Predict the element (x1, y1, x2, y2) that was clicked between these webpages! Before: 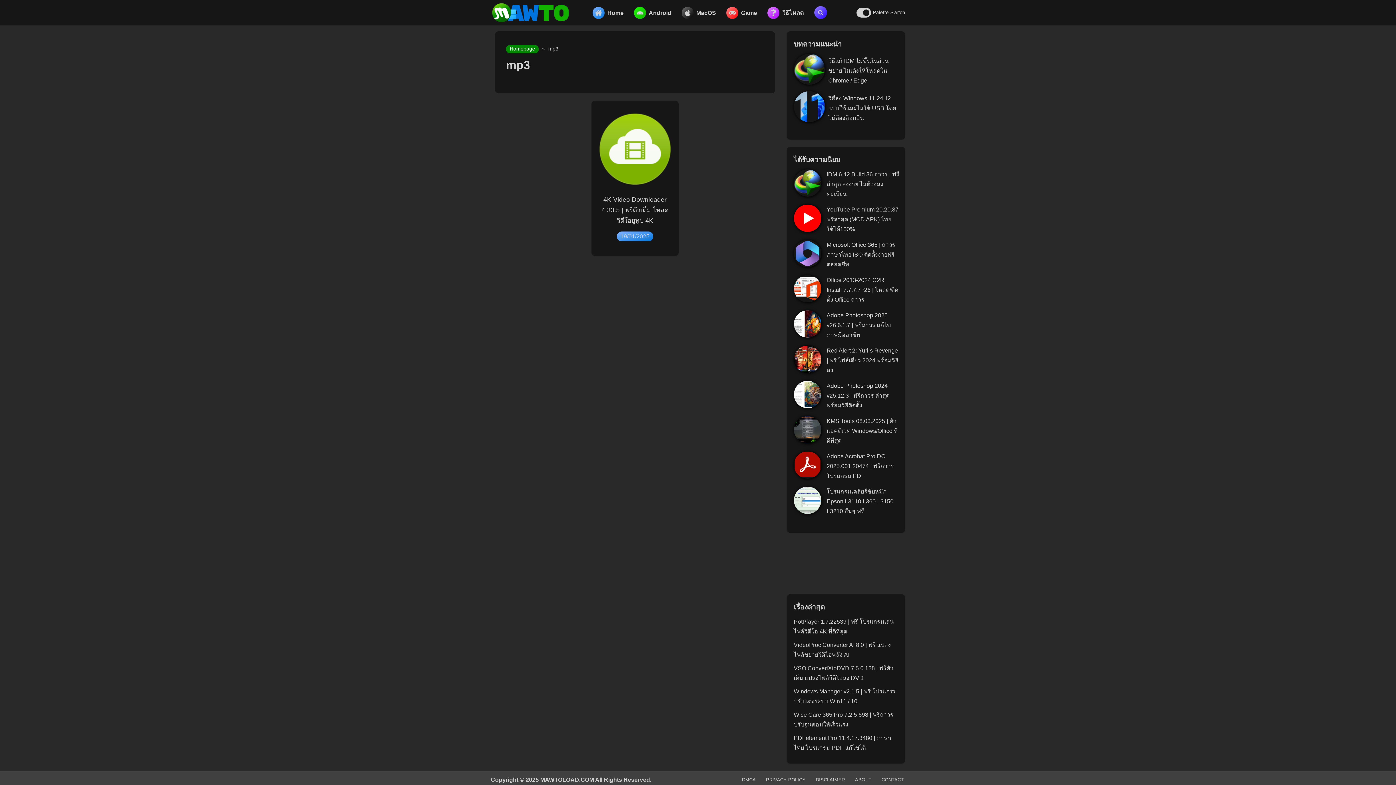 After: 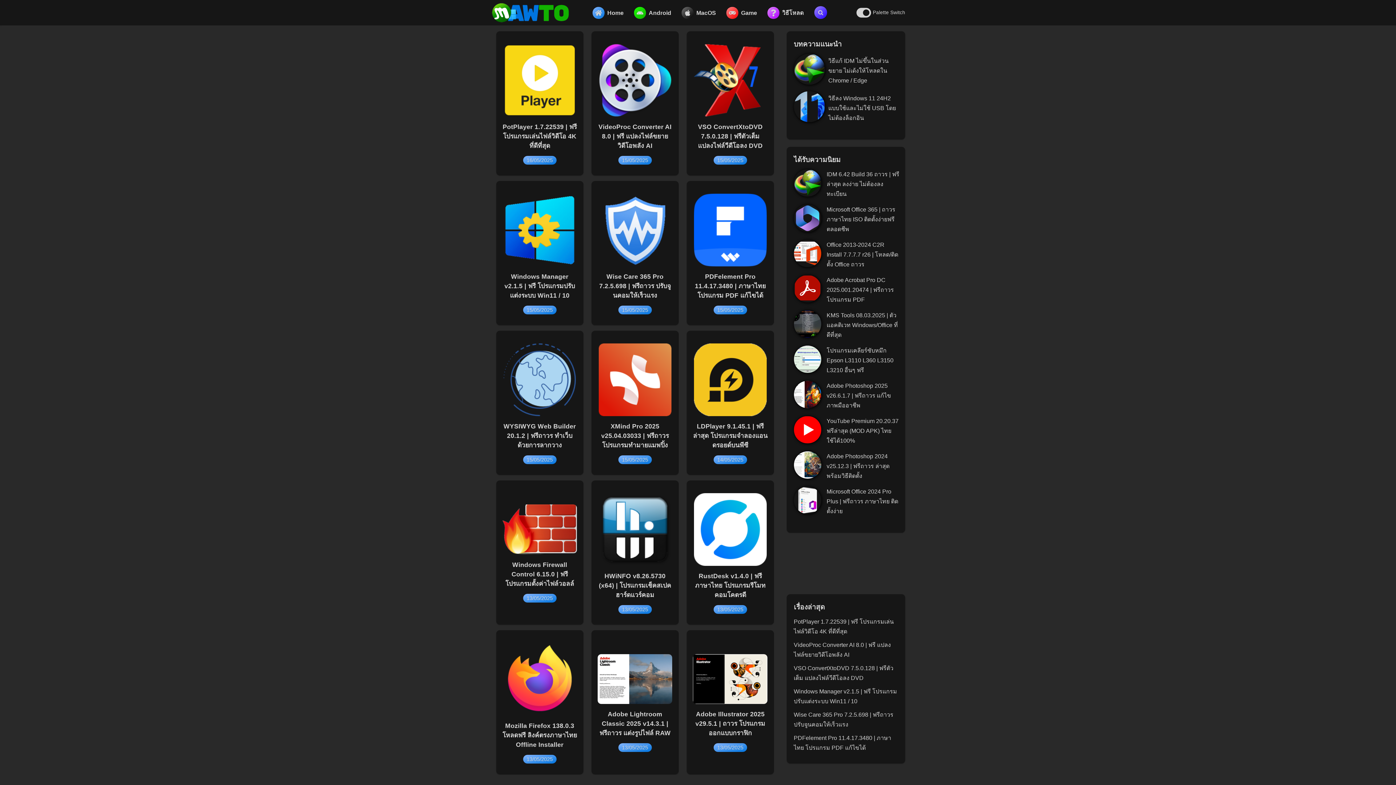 Action: bbox: (490, 2, 570, 22) label: MAWTO แหล่งดาวน์โหลดโปรแกรมฟรี ตัวเต็มถาวร อัพเดตใหม่ ล่าสุด แมวโตะ แหล่งรวมโปรแกรม PC ฟรี ตัวเต็มถาวร ดาวน์โหลดโปรแกรมพื้นฐาน ไฟล์เดียว Google Drive โหลดเกม PC แอพ APK อัปเดตทุกวัน จากแหล่งที่น่าเชื่อถือ พร้อมสอนติดตั้ง